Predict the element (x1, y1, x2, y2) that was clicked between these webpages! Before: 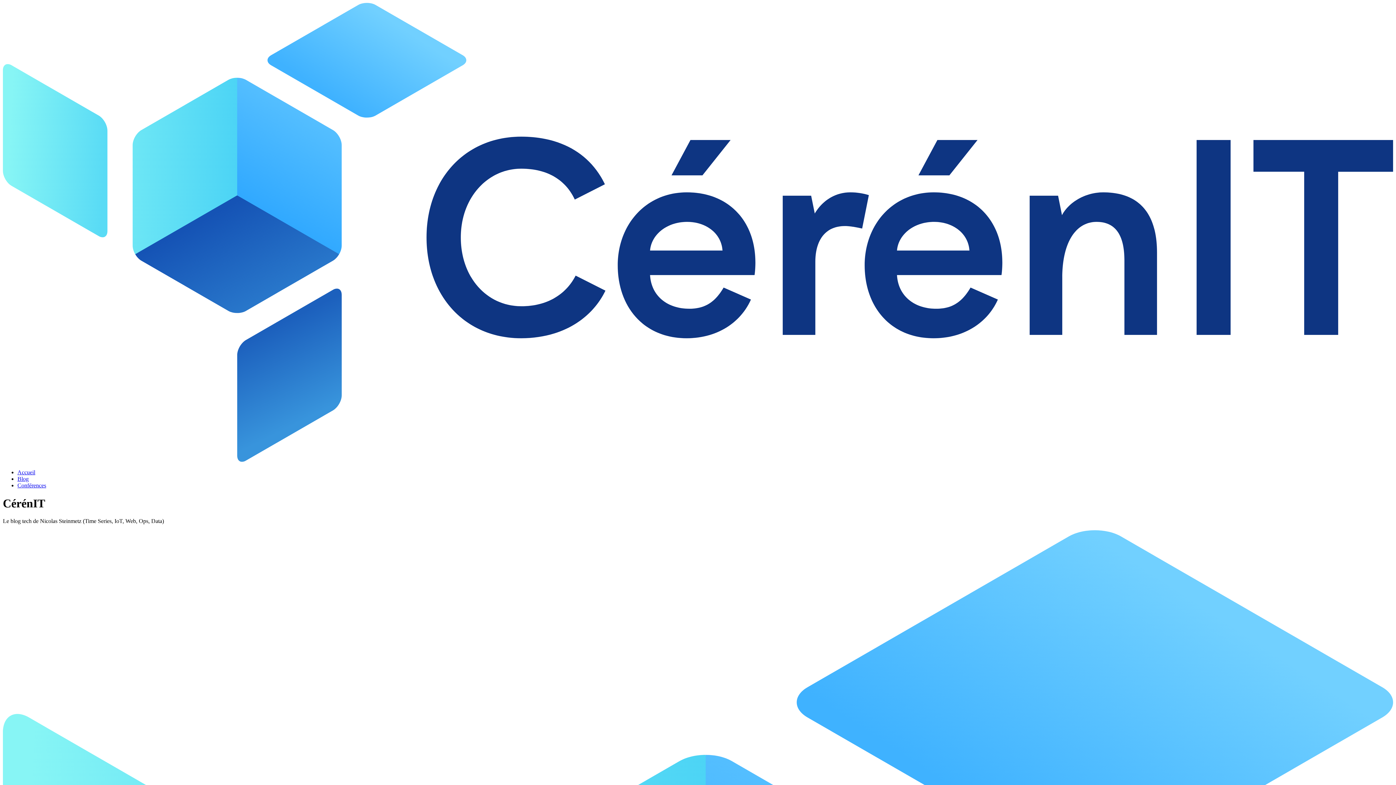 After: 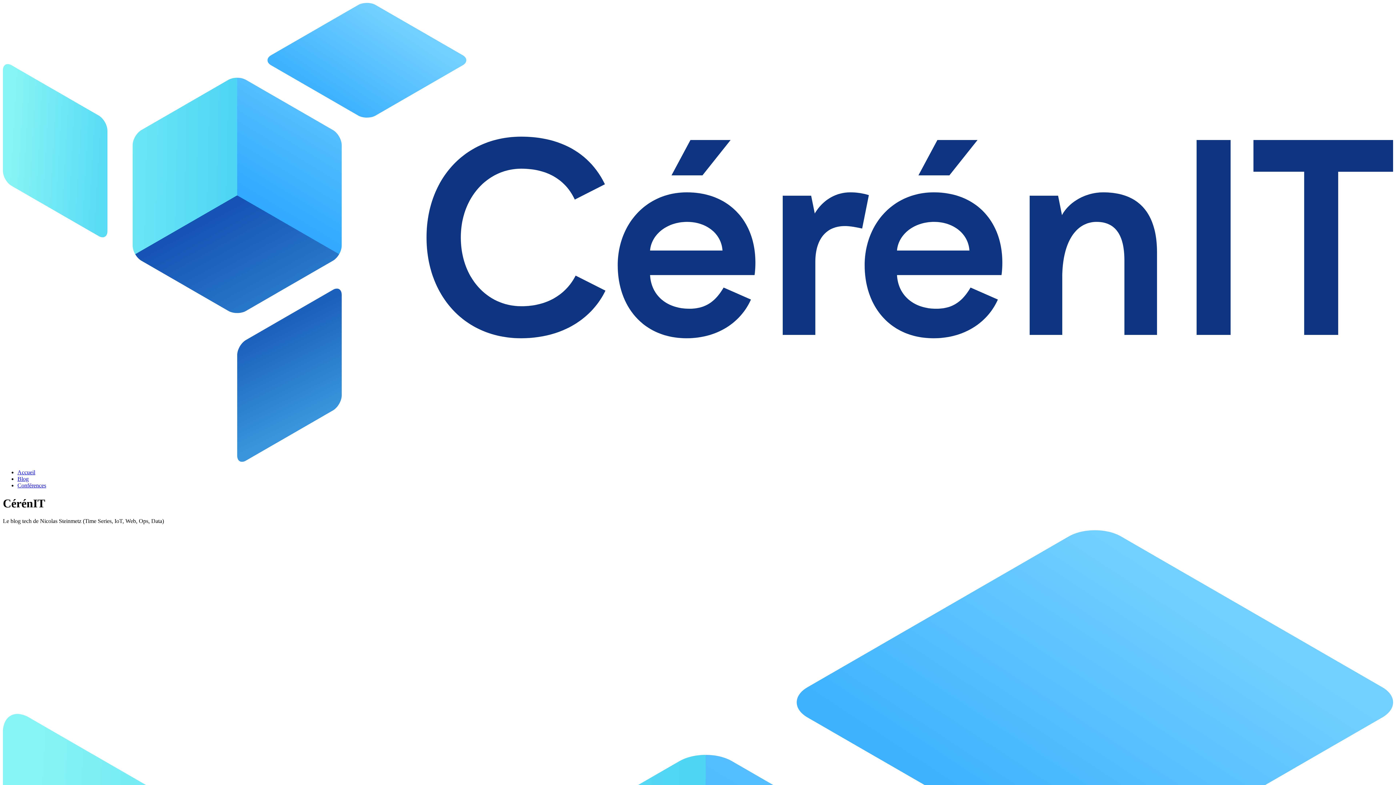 Action: label: Blog bbox: (17, 476, 28, 482)